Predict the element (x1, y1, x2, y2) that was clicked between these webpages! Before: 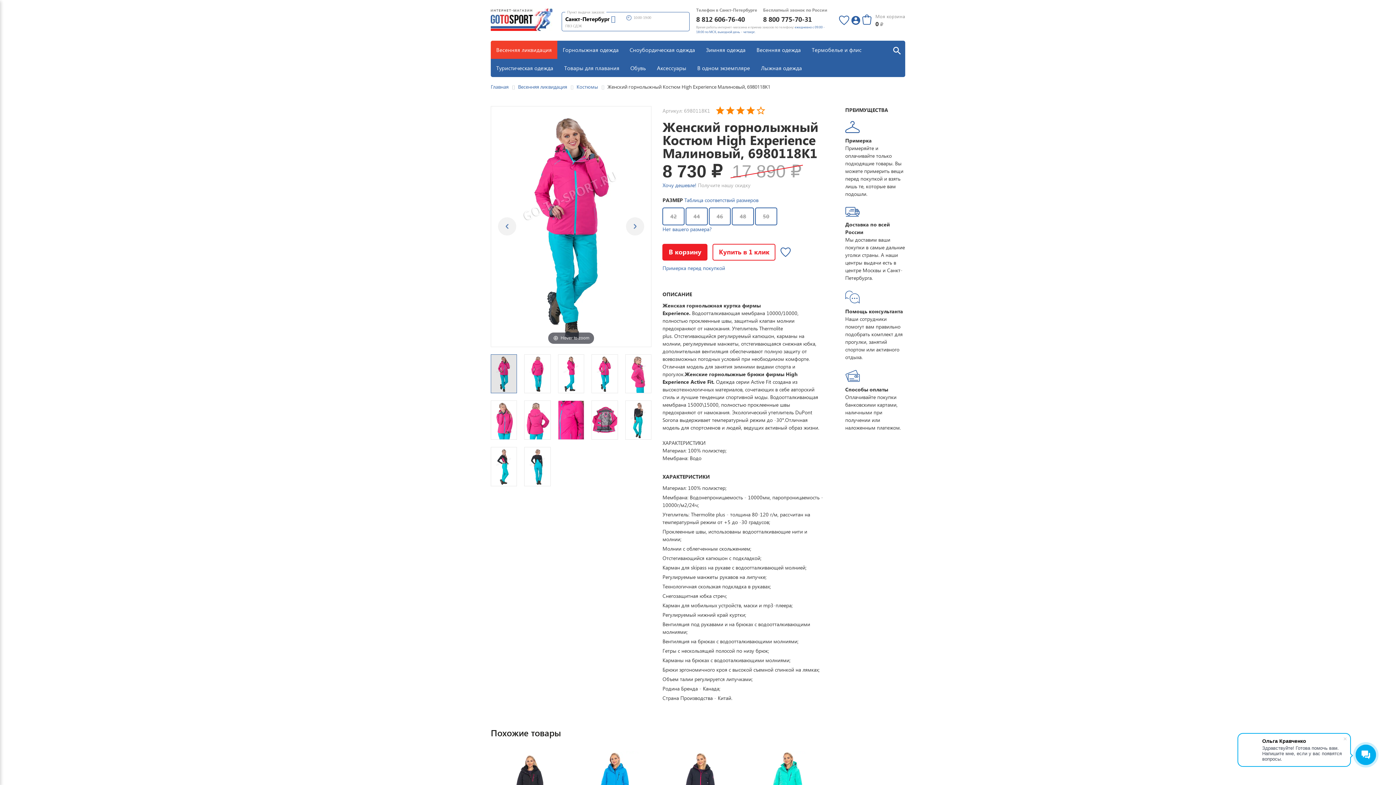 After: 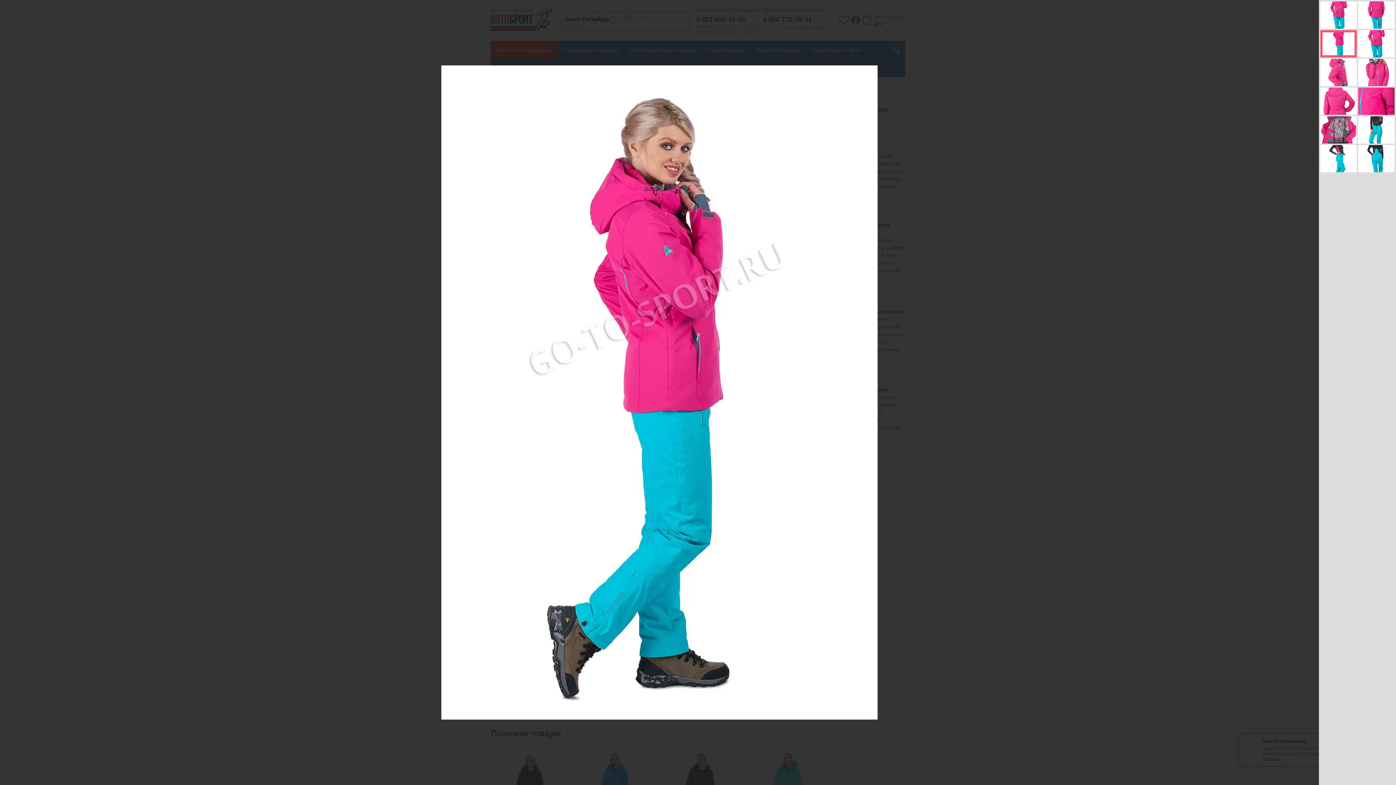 Action: bbox: (558, 354, 584, 393)